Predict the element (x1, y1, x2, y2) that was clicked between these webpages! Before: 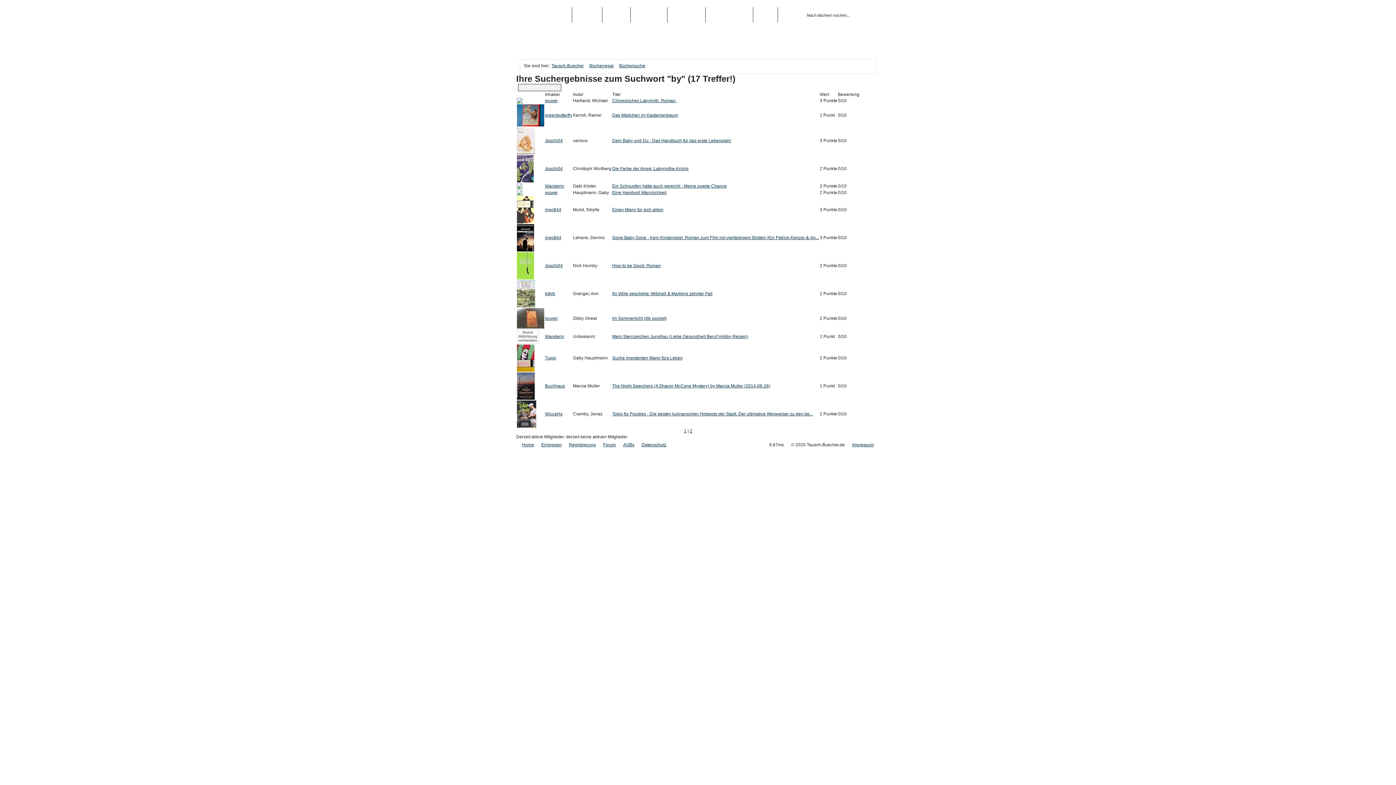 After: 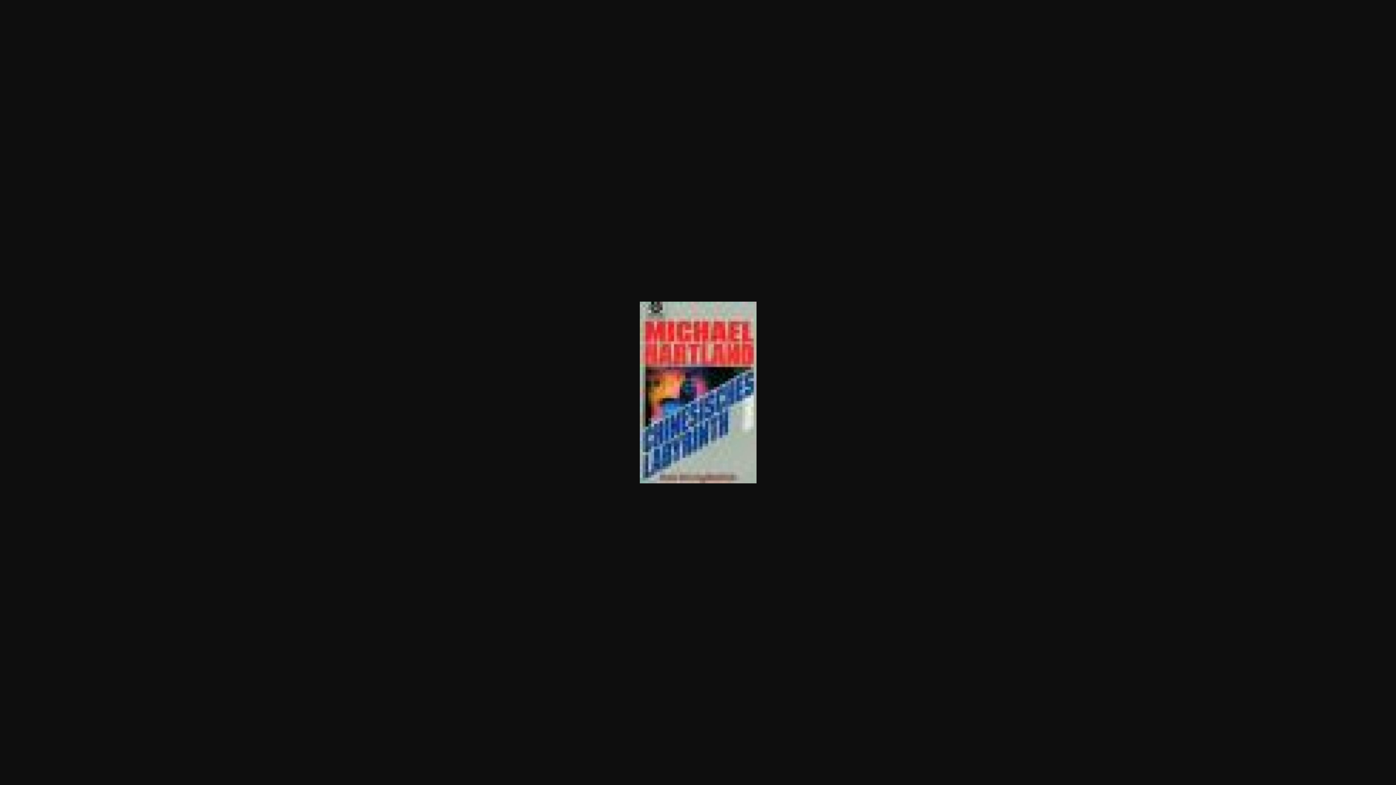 Action: bbox: (517, 99, 522, 104)